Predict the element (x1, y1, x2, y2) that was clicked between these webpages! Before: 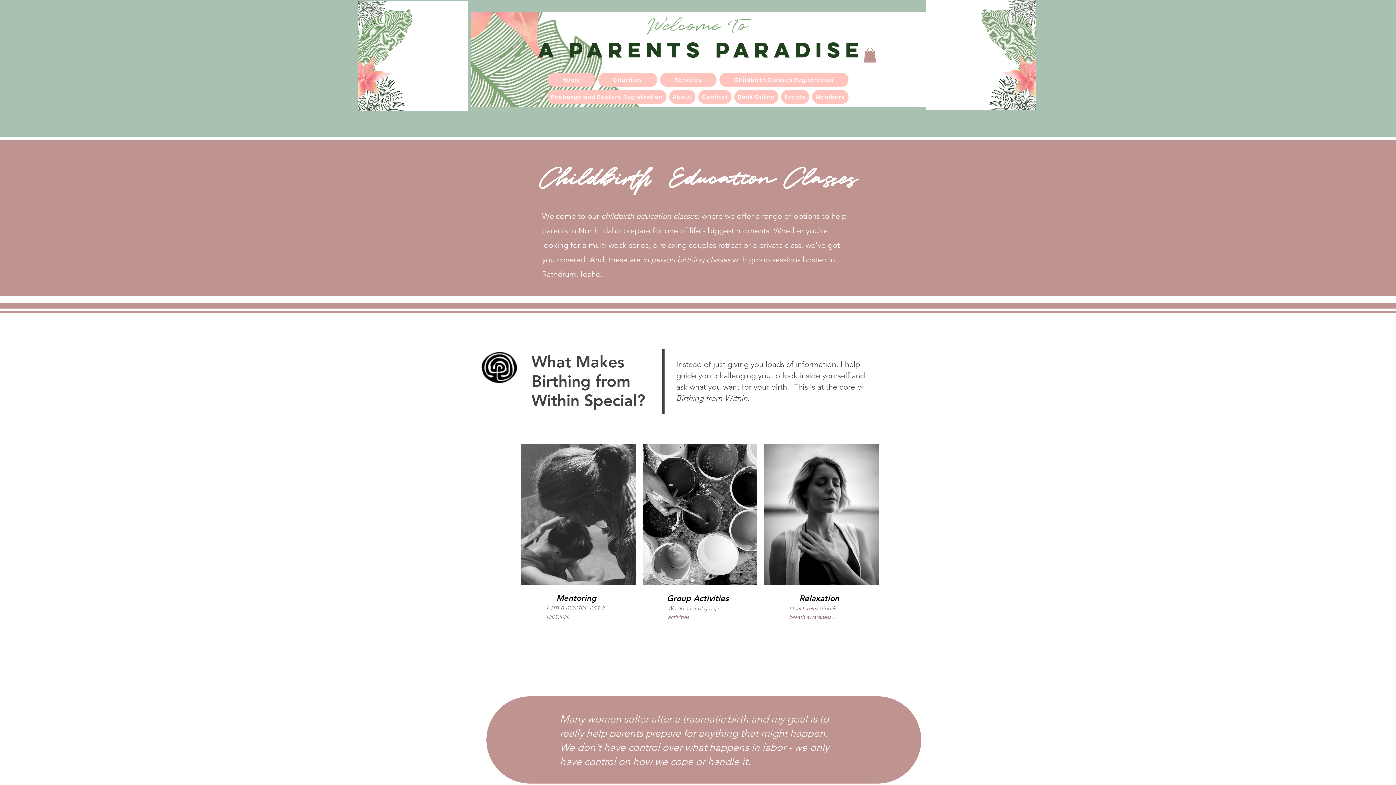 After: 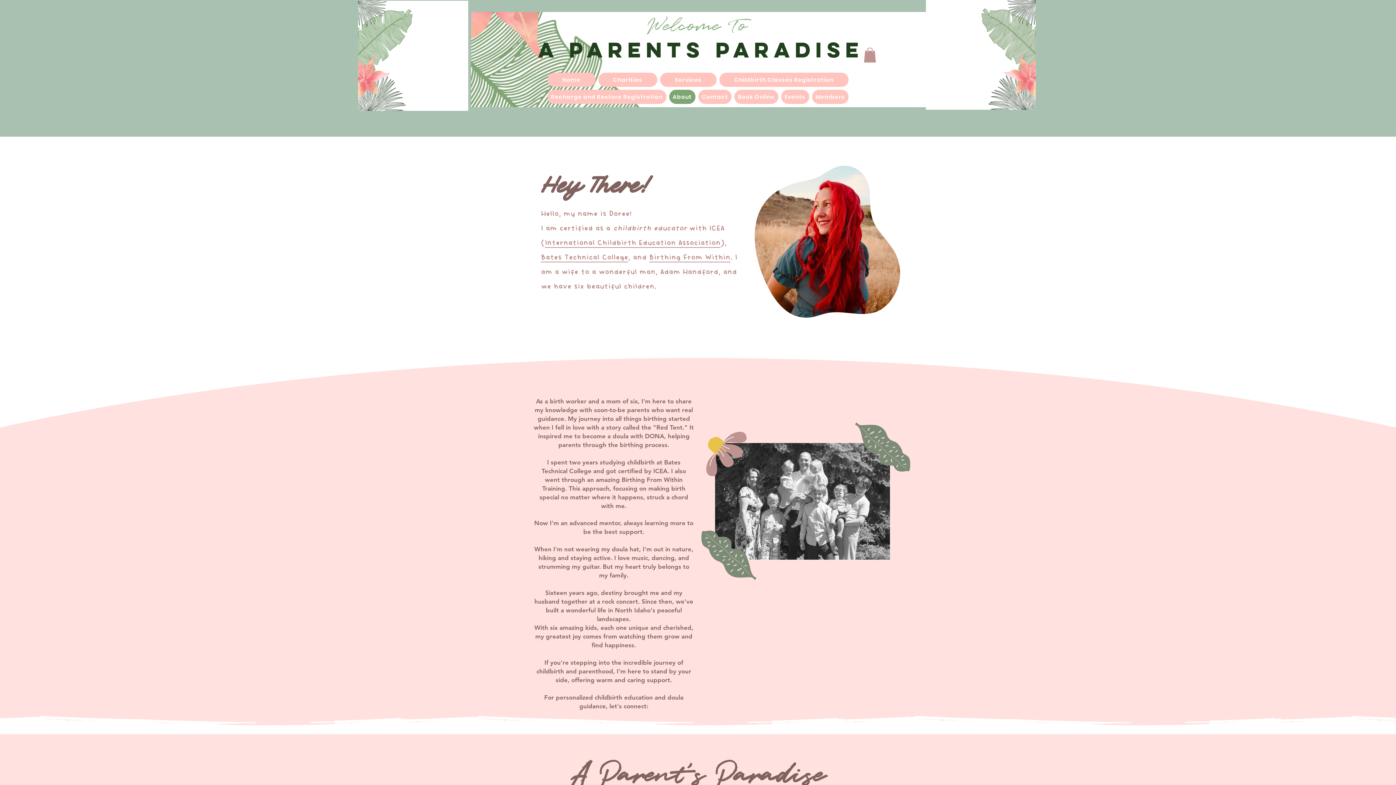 Action: label: About bbox: (669, 89, 695, 104)